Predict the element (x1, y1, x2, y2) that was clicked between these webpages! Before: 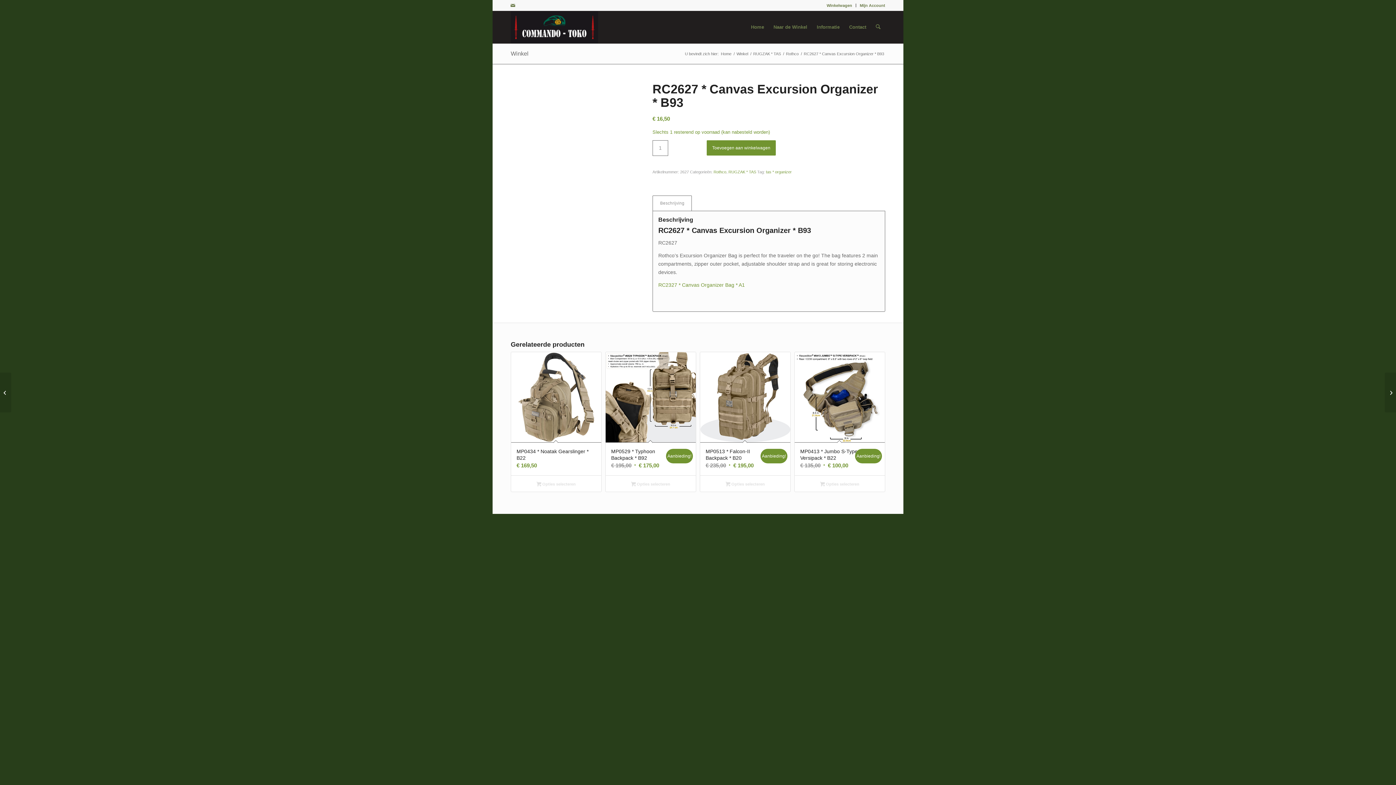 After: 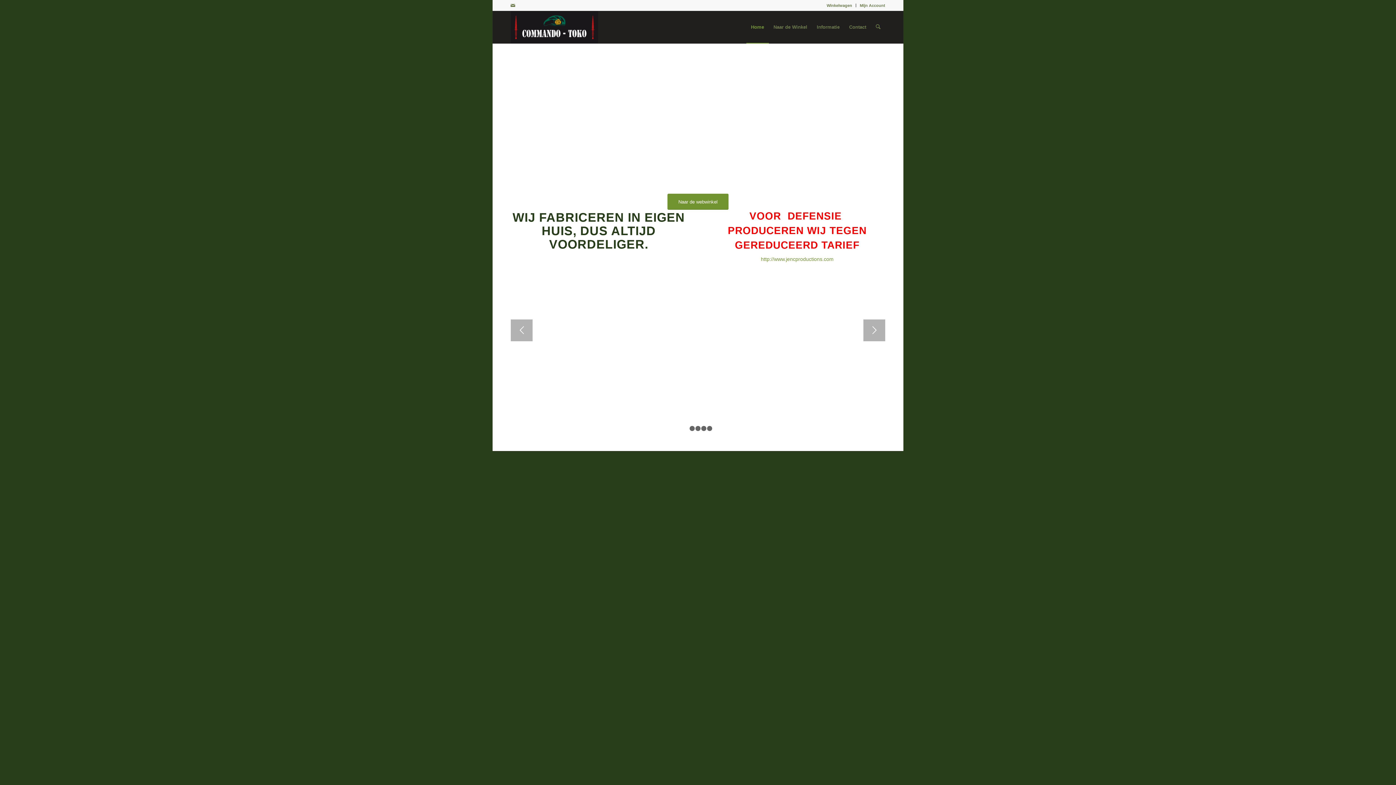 Action: bbox: (720, 51, 732, 56) label: Home